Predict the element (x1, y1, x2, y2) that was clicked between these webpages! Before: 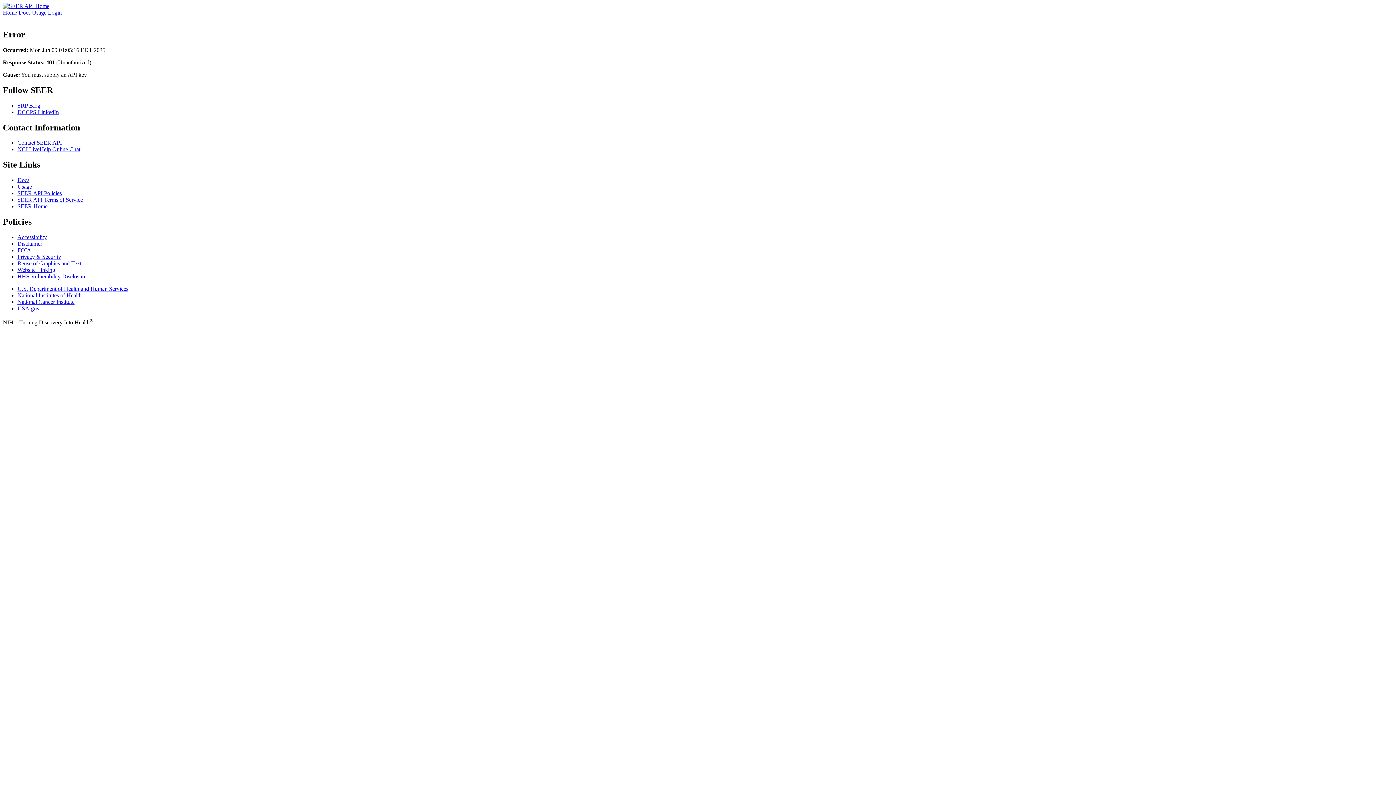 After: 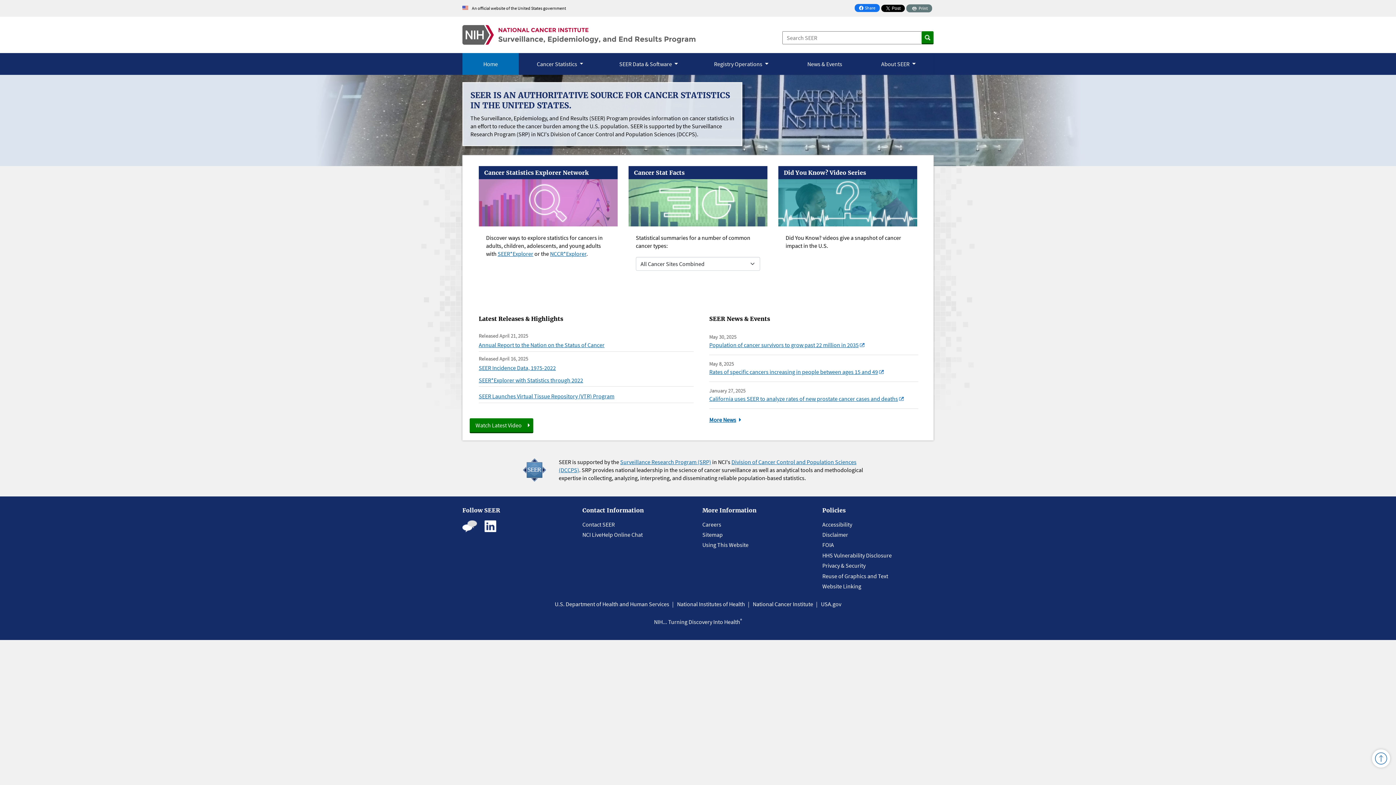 Action: label: SEER Home bbox: (17, 203, 47, 209)